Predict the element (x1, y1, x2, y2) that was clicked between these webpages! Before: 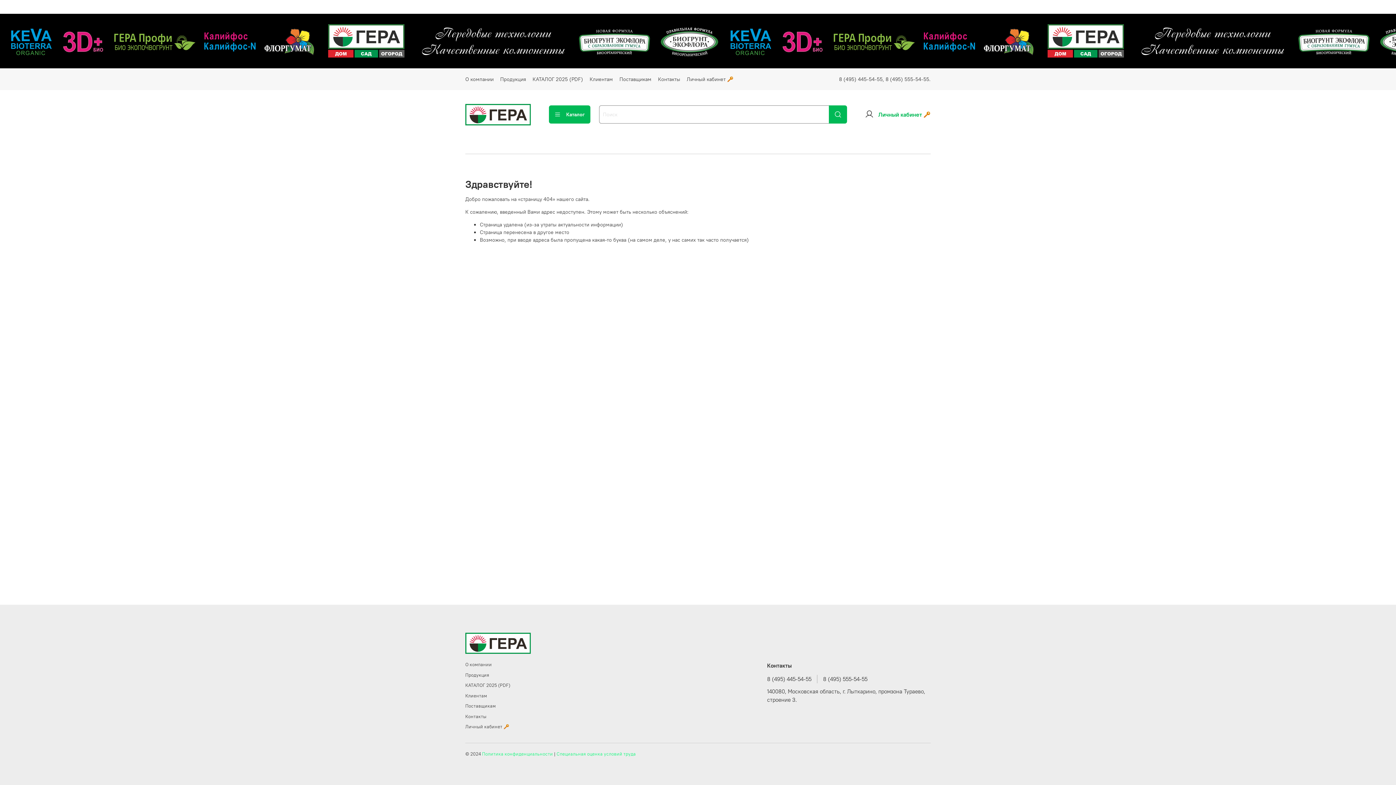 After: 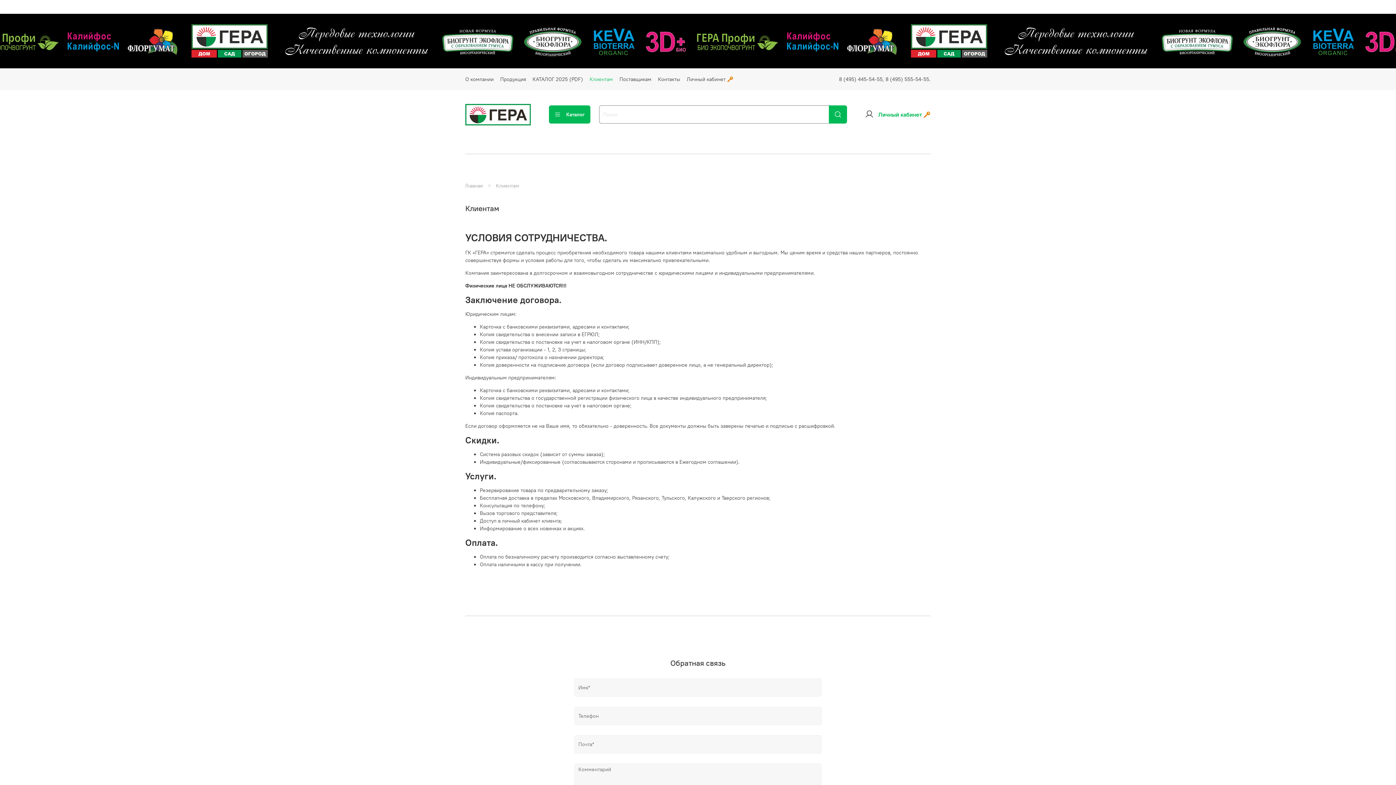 Action: bbox: (465, 693, 510, 699) label: Клиентам